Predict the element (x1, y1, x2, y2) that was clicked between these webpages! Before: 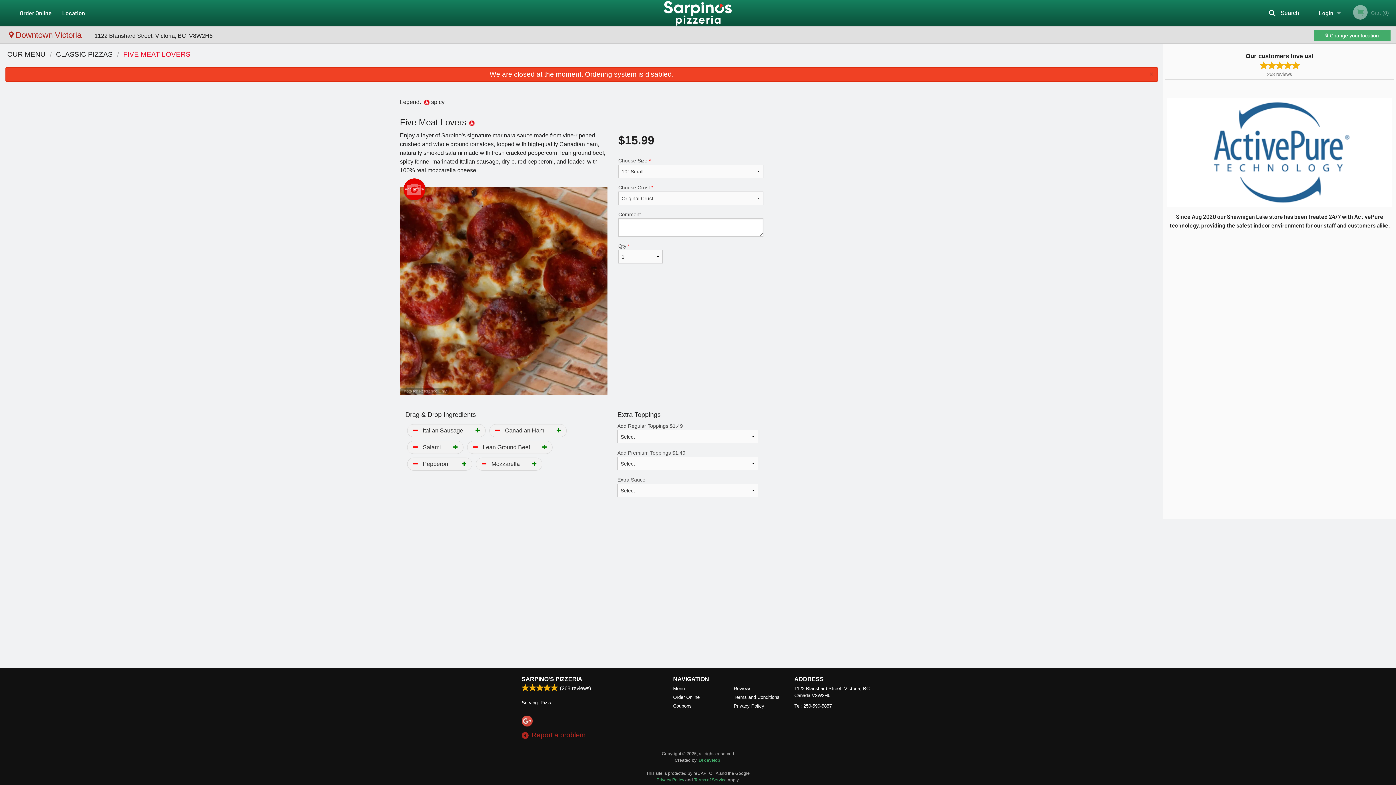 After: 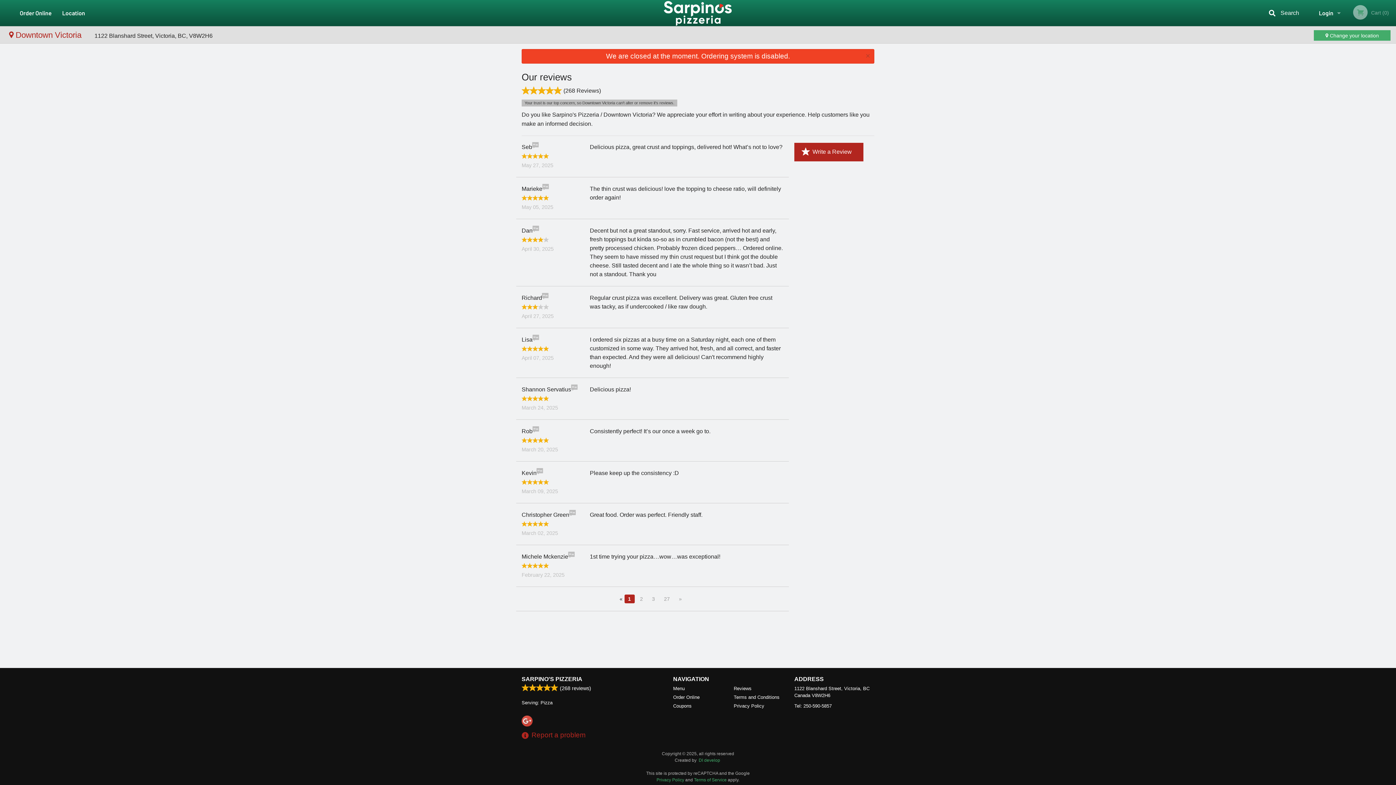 Action: bbox: (1165, 52, 1394, 77) label: Our customers love us!
268 reviews